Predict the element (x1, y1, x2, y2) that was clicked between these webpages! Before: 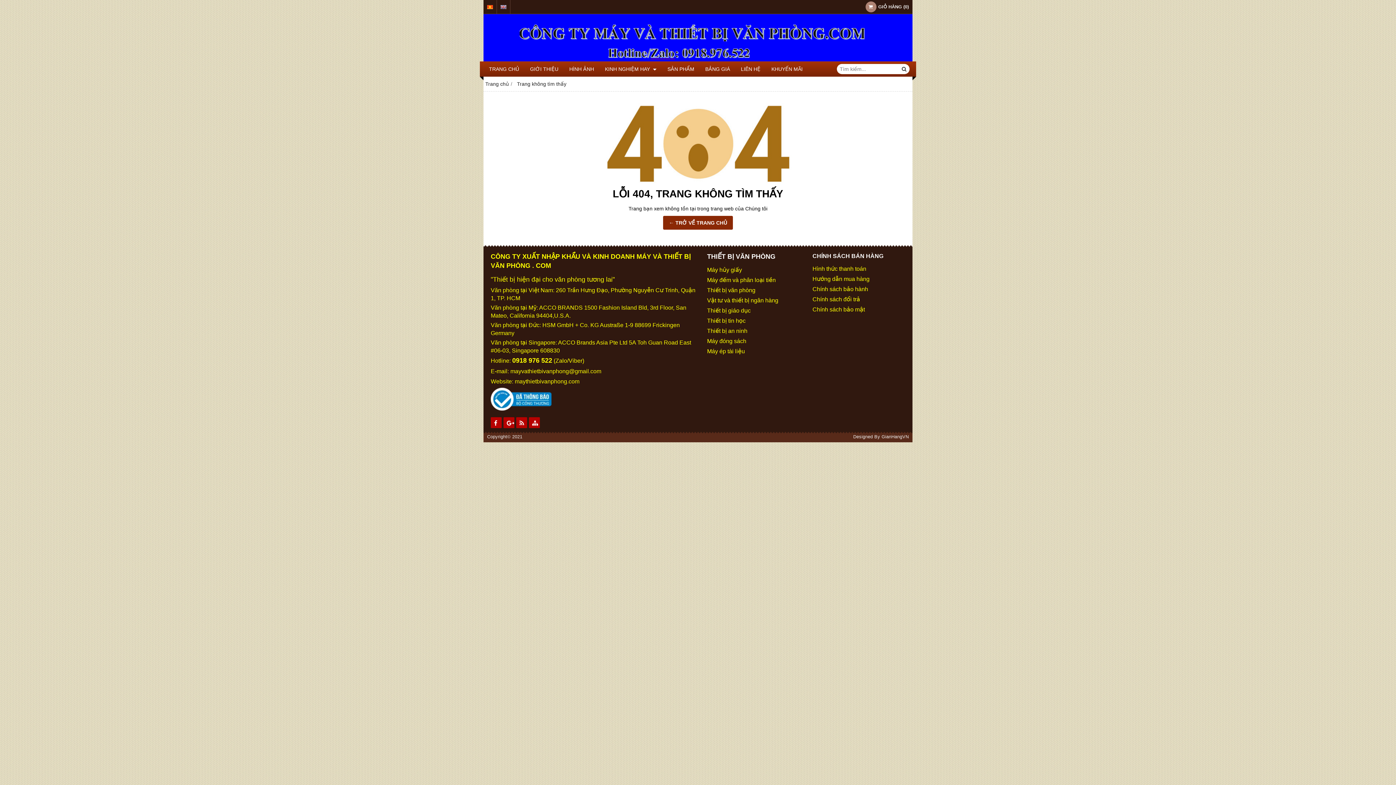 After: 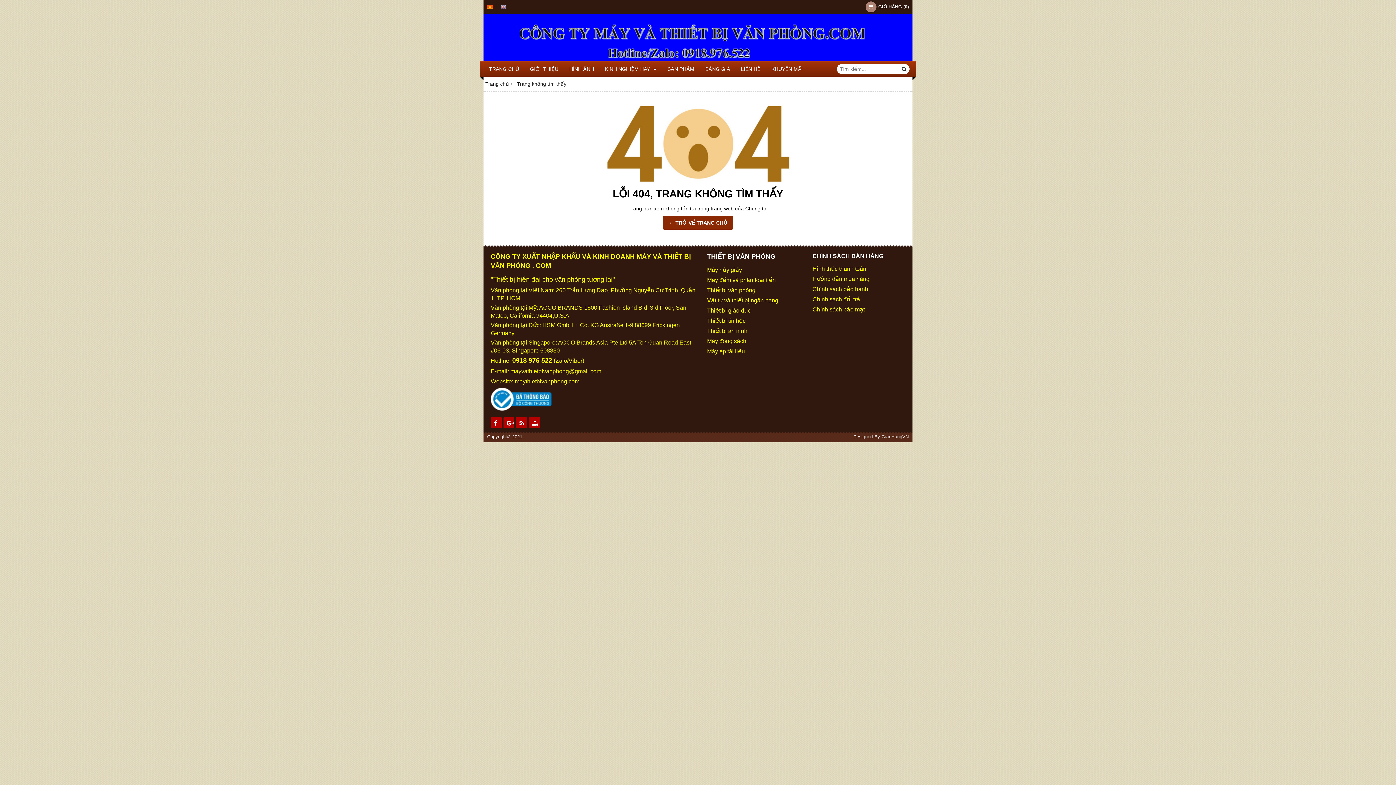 Action: bbox: (529, 417, 540, 428) label:  